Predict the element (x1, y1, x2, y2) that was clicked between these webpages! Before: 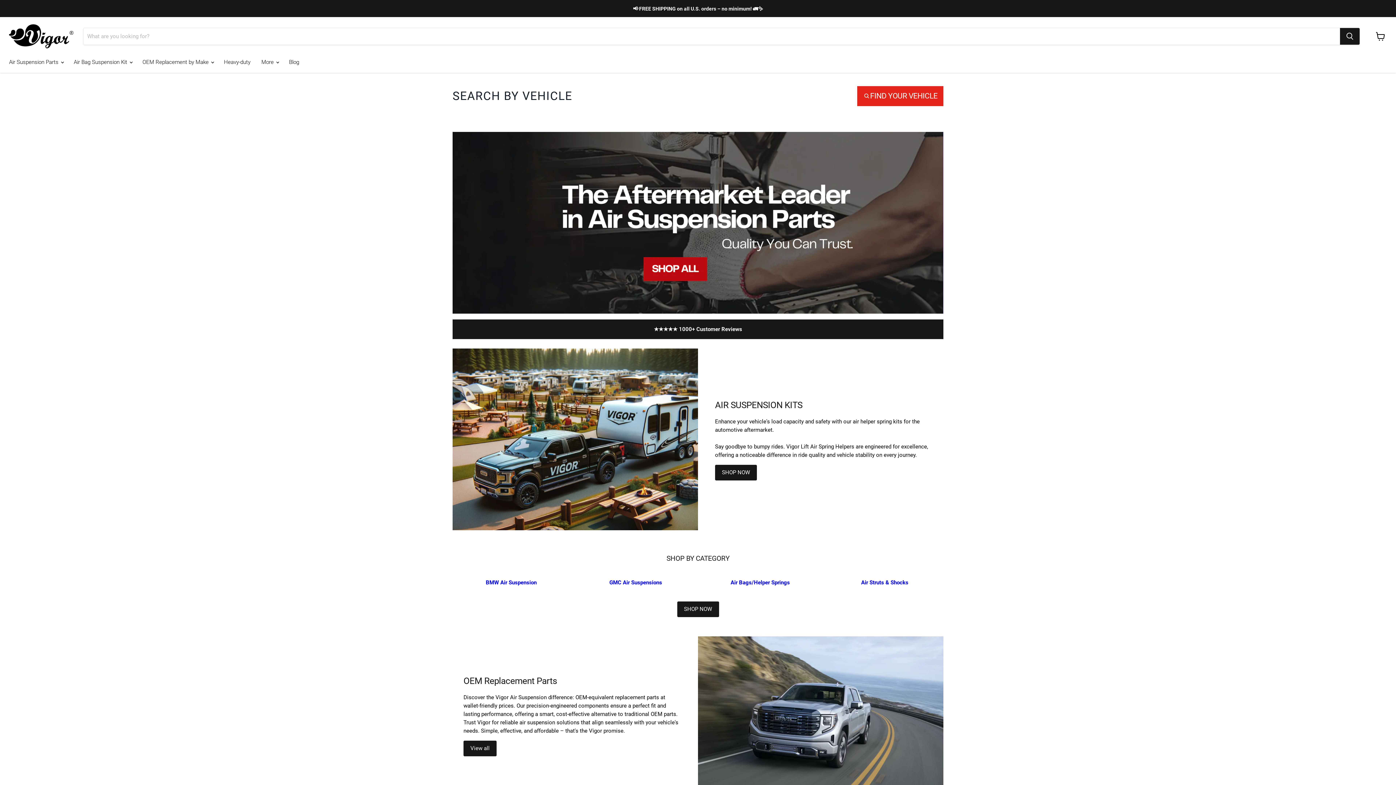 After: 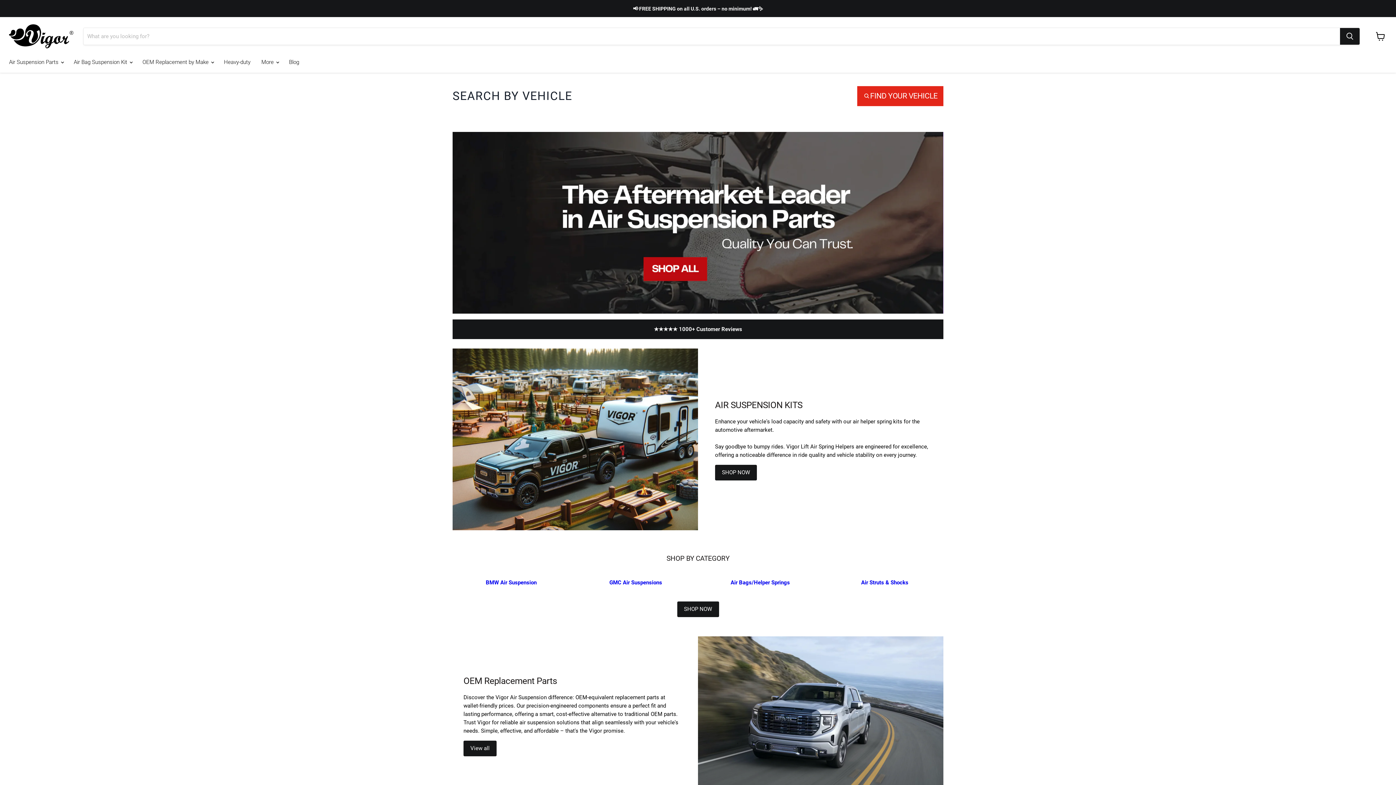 Action: bbox: (9, 24, 74, 48)